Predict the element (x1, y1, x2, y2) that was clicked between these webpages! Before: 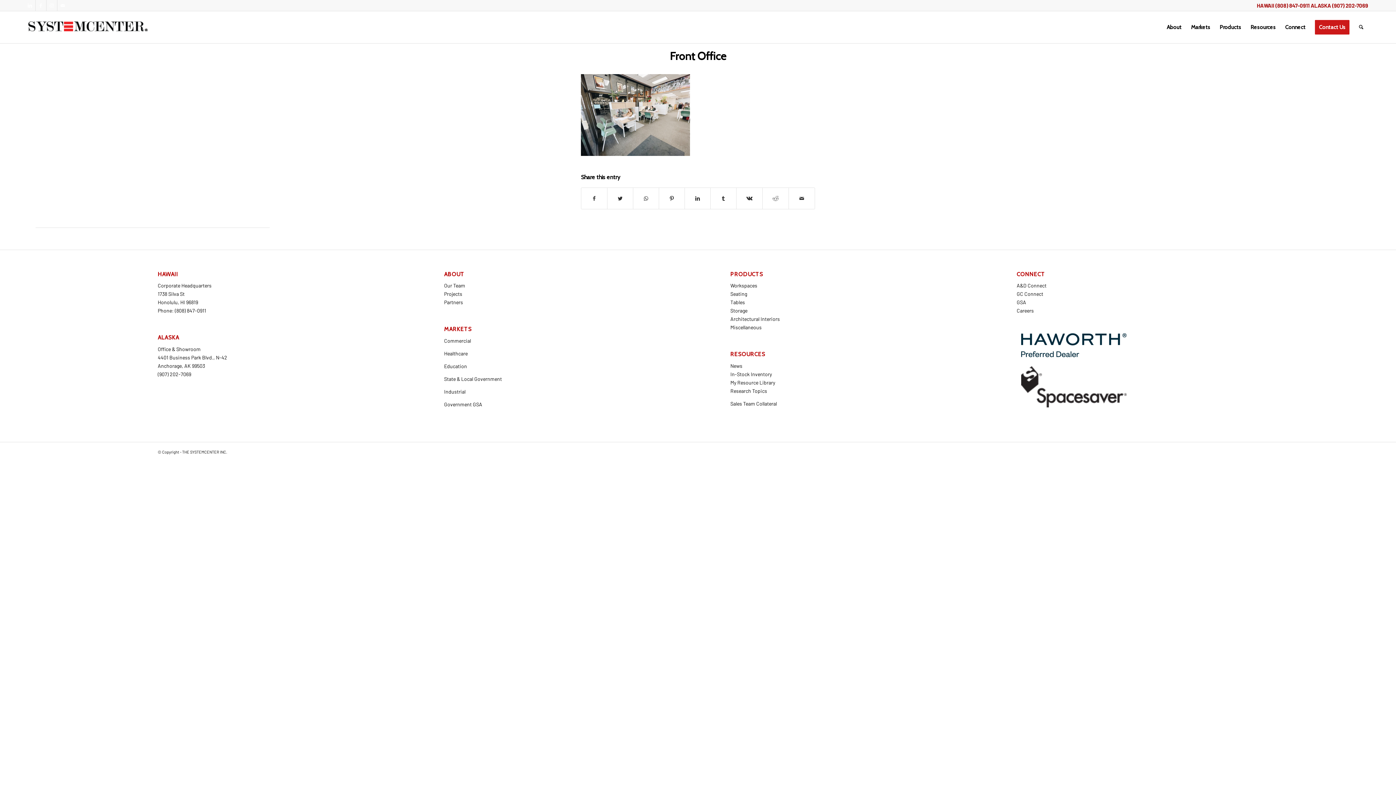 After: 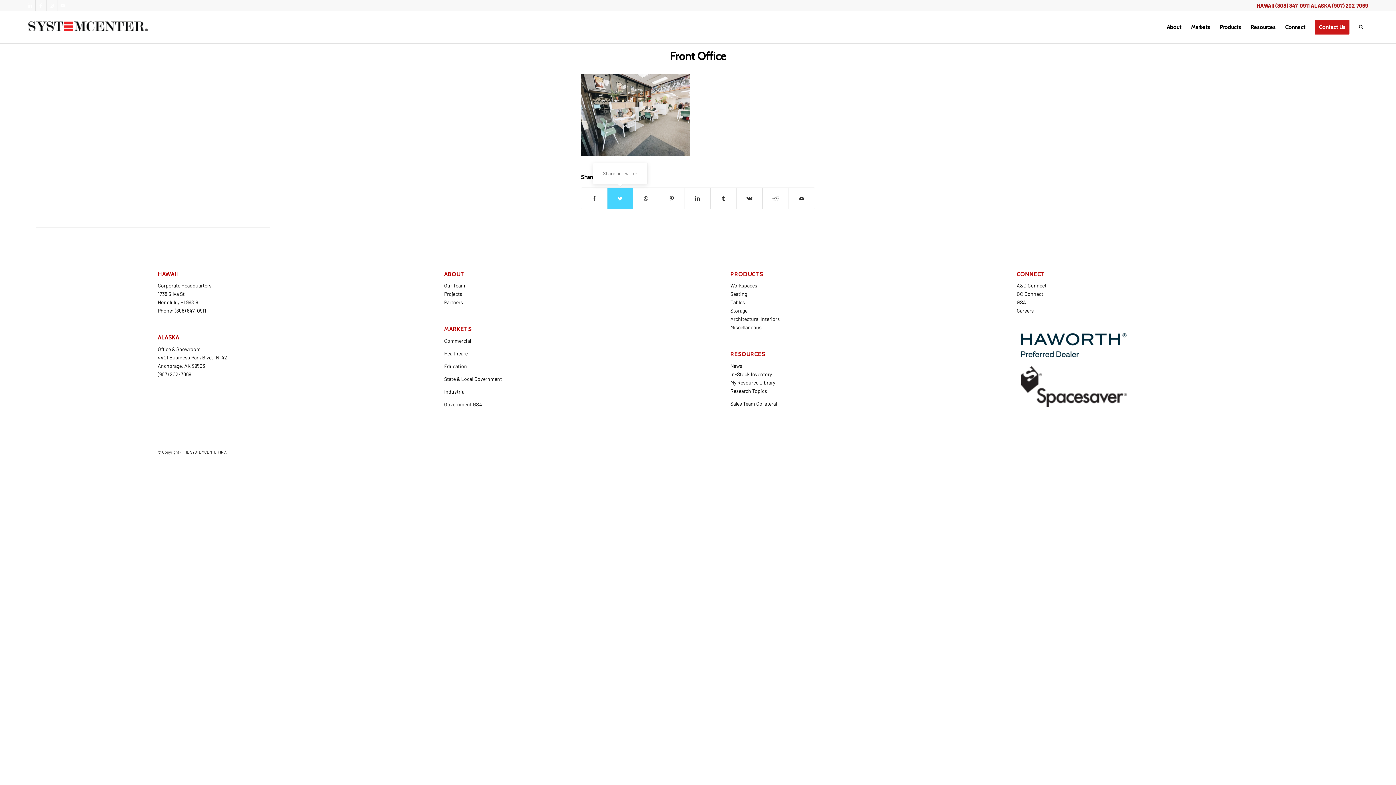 Action: bbox: (607, 188, 633, 209) label: Share on Twitter